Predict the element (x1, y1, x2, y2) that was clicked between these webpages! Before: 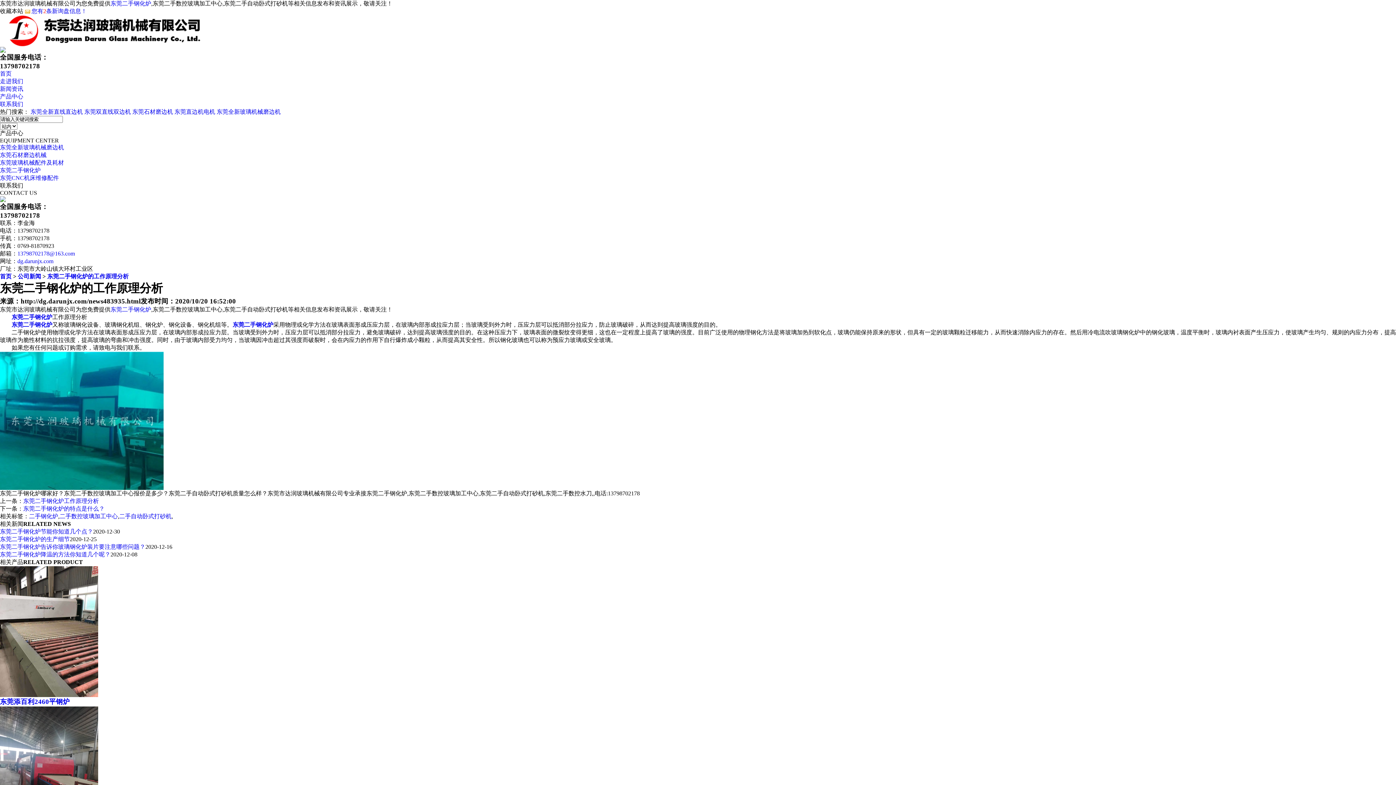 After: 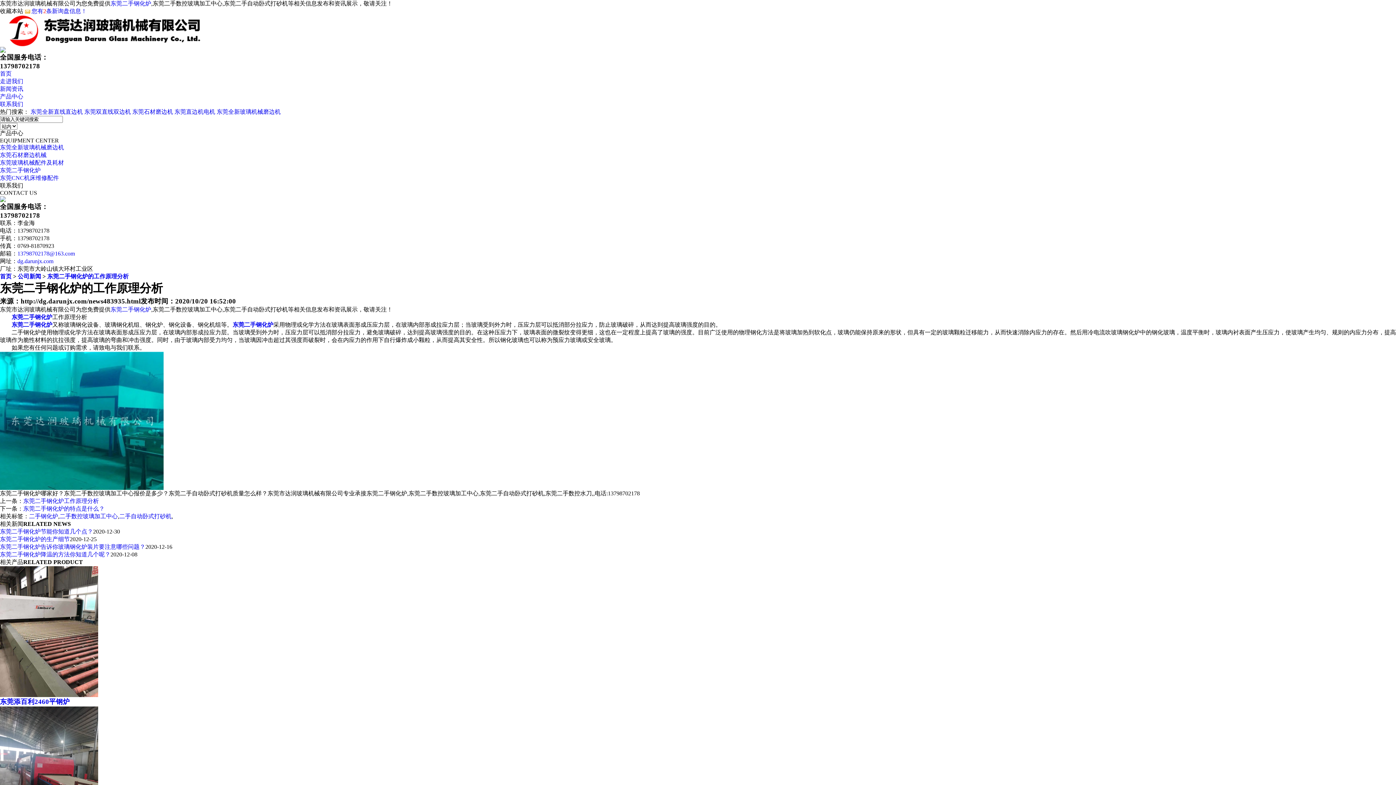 Action: label: 东莞二手钢化炉 bbox: (232, 321, 273, 328)